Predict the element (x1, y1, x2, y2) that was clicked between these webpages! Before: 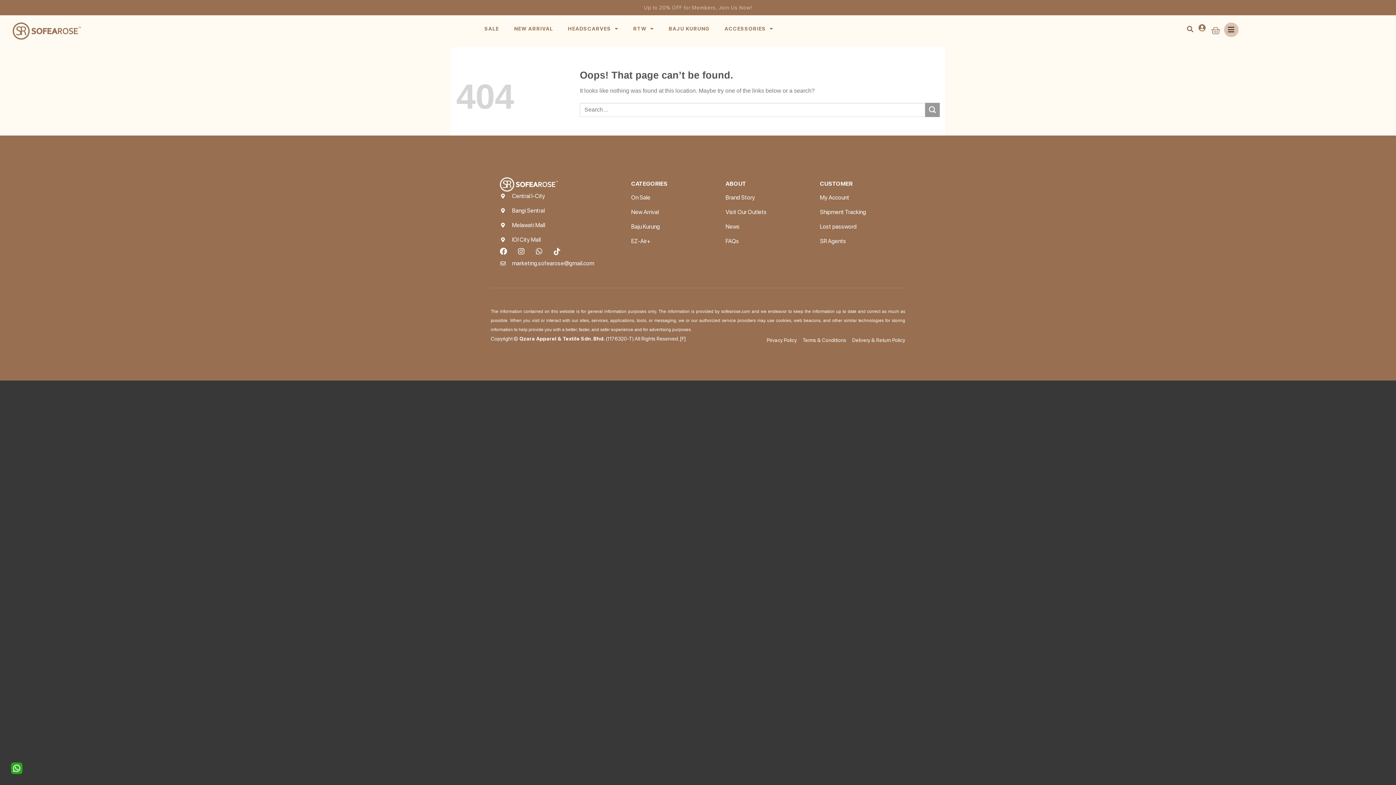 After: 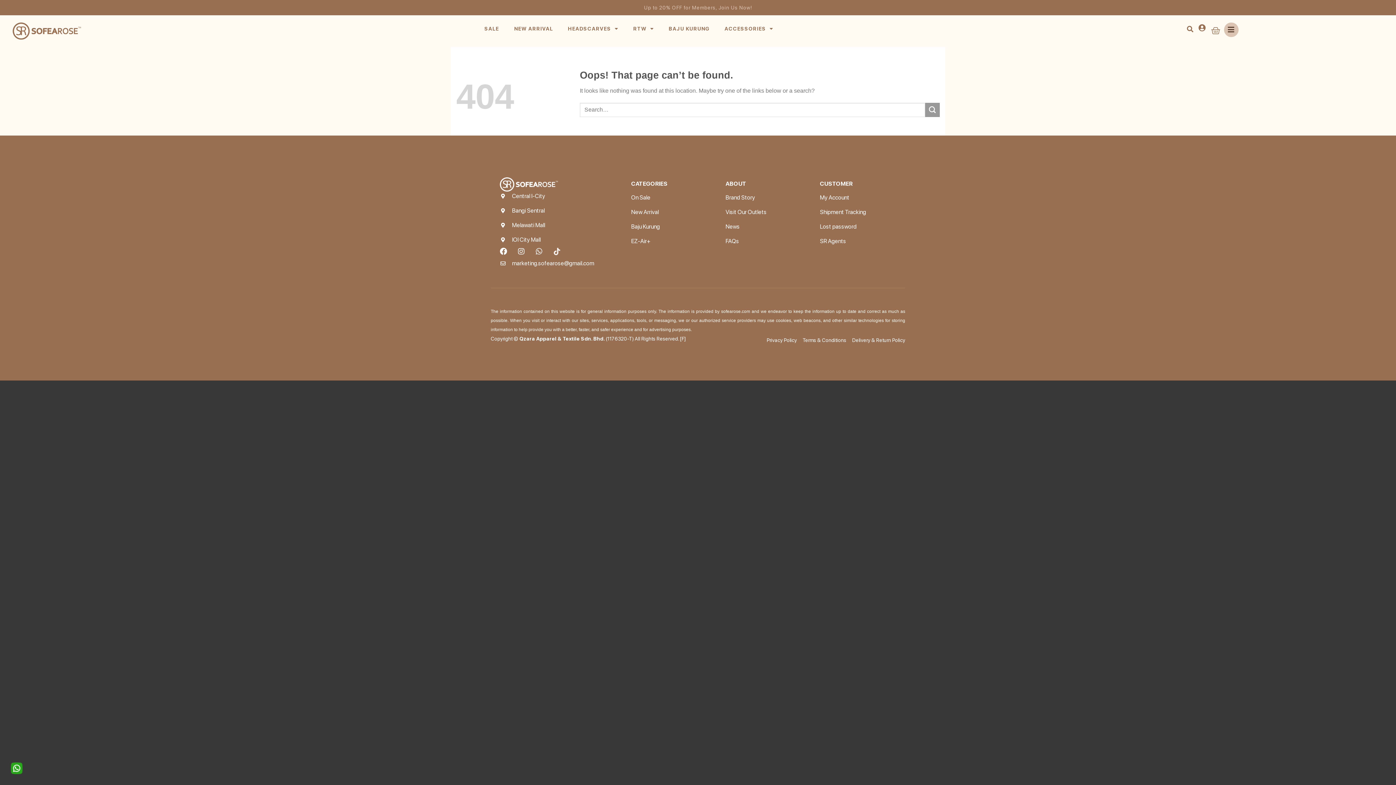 Action: bbox: (549, 244, 564, 259) label: Icon Simple Tiktok